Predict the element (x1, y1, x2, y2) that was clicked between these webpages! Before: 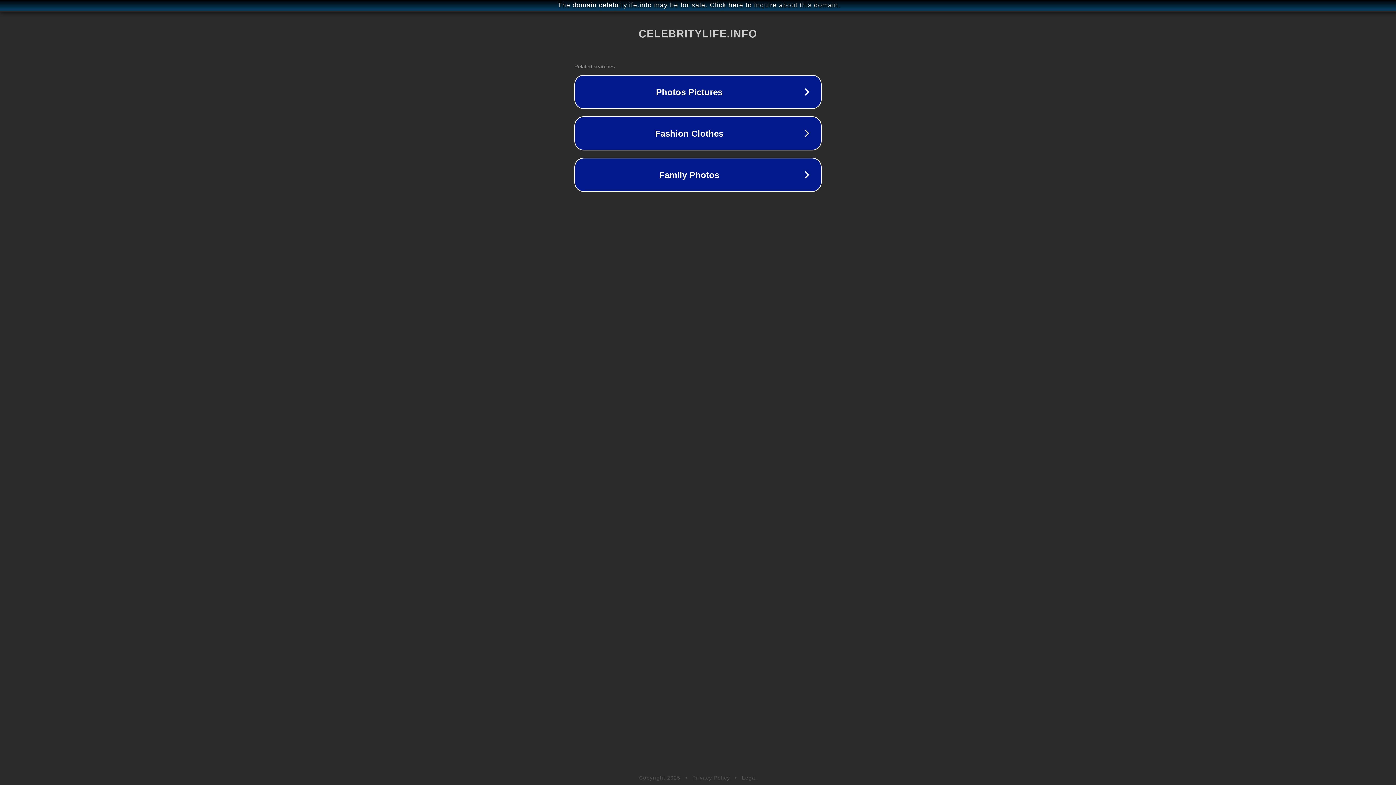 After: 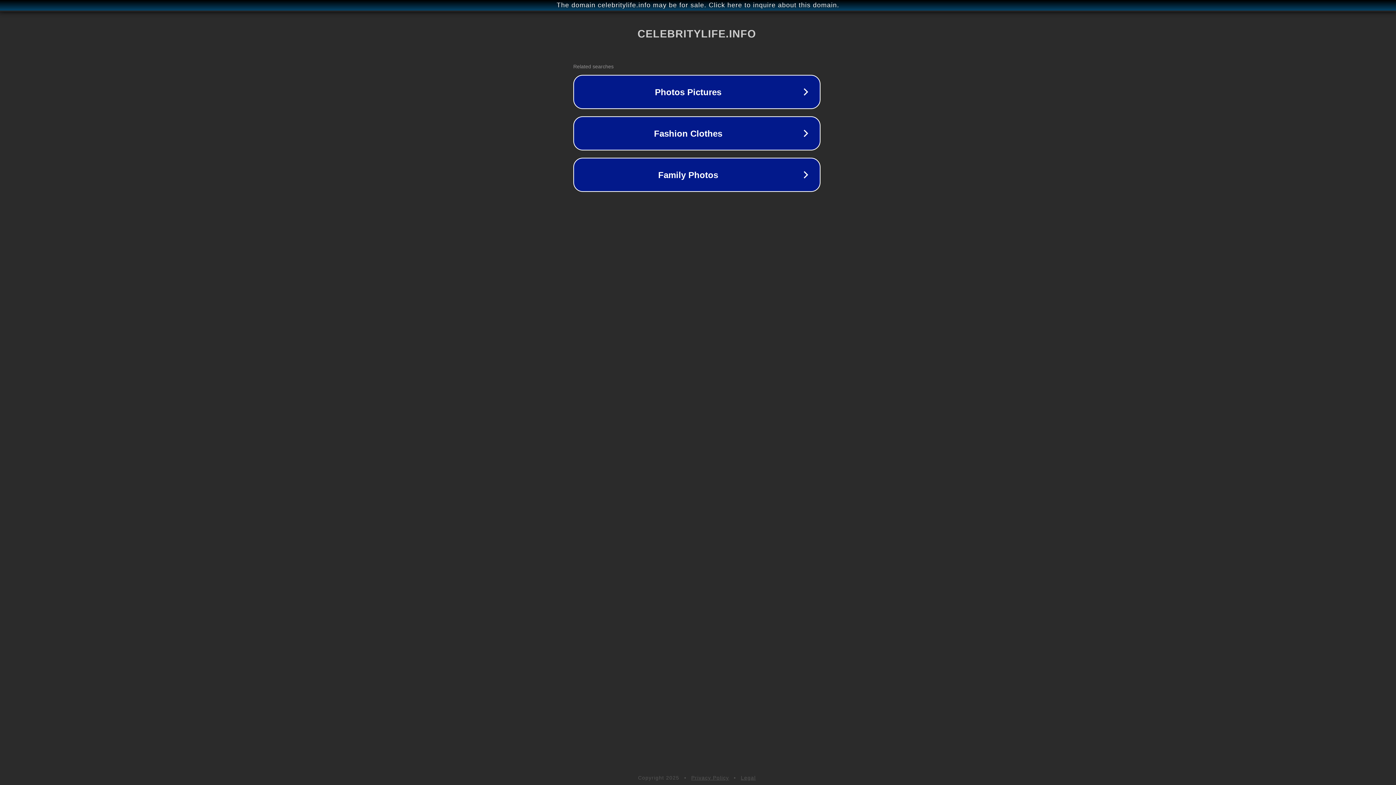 Action: bbox: (1, 1, 1397, 9) label: The domain celebritylife.info may be for sale. Click here to inquire about this domain.